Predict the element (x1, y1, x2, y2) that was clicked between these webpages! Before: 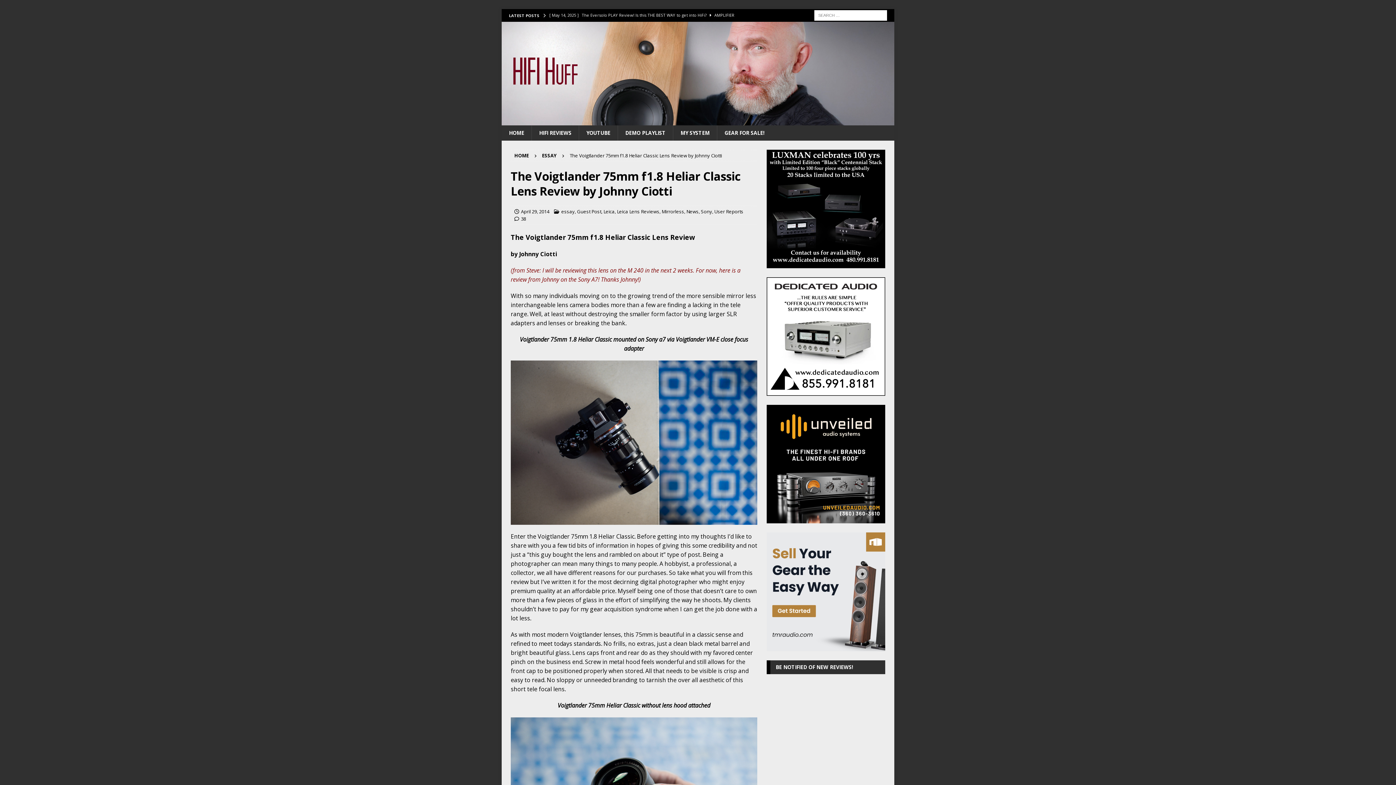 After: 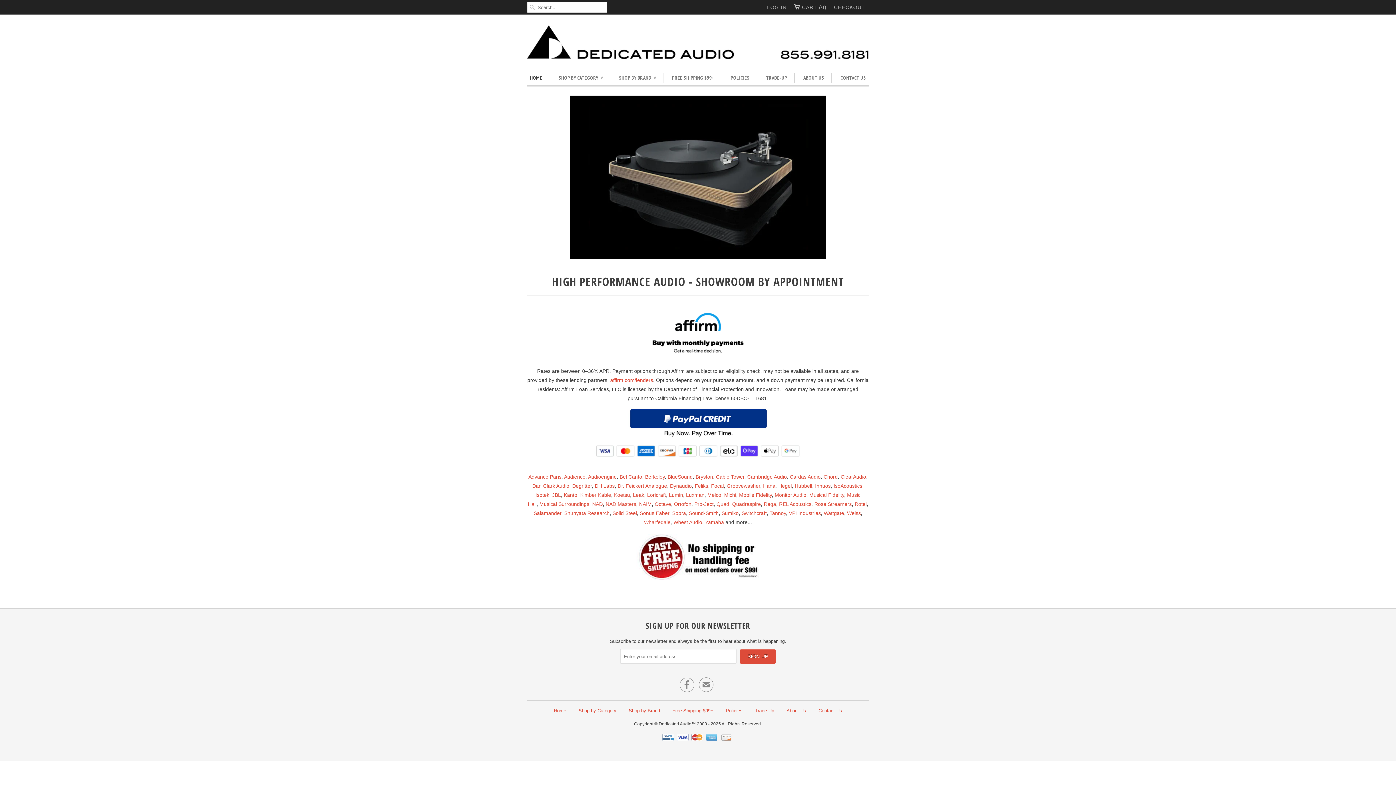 Action: bbox: (766, 388, 885, 395)